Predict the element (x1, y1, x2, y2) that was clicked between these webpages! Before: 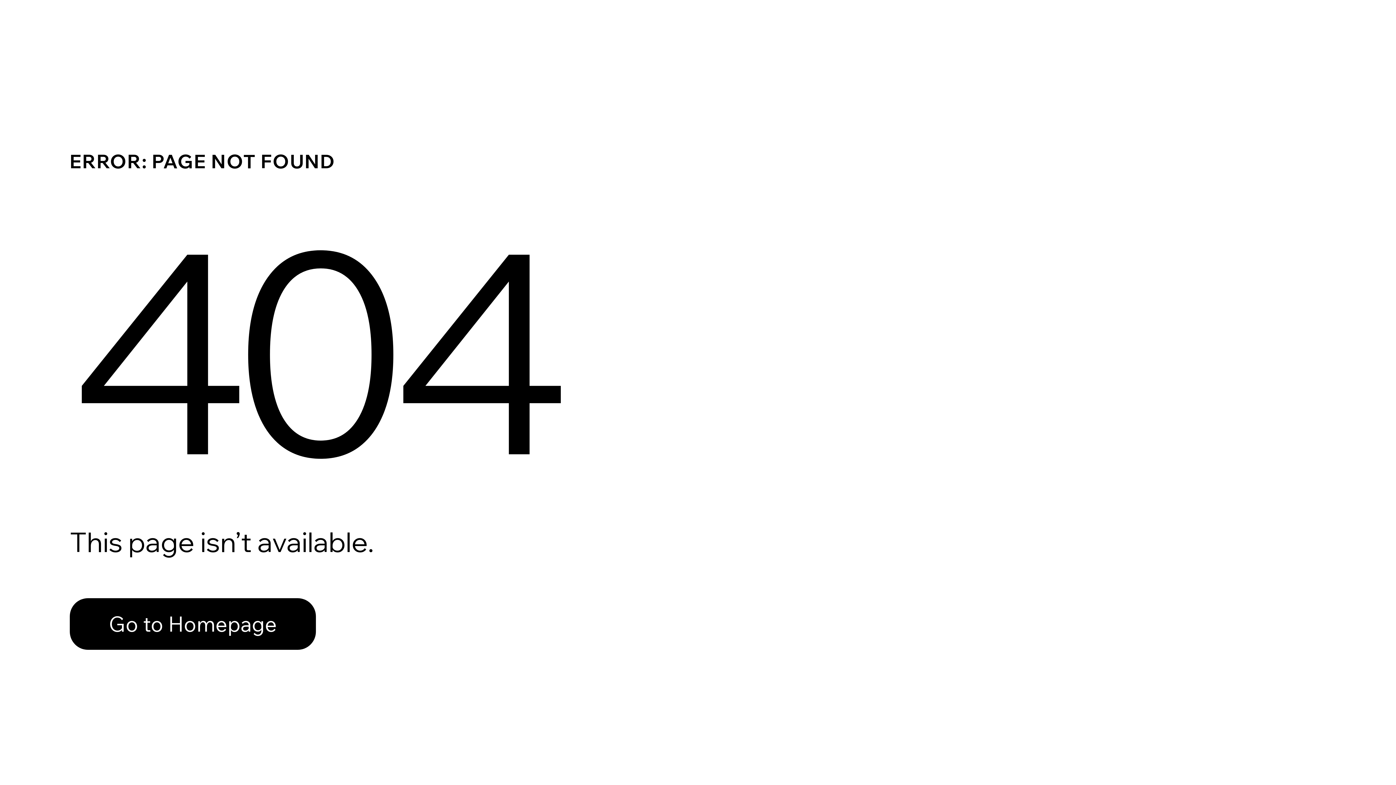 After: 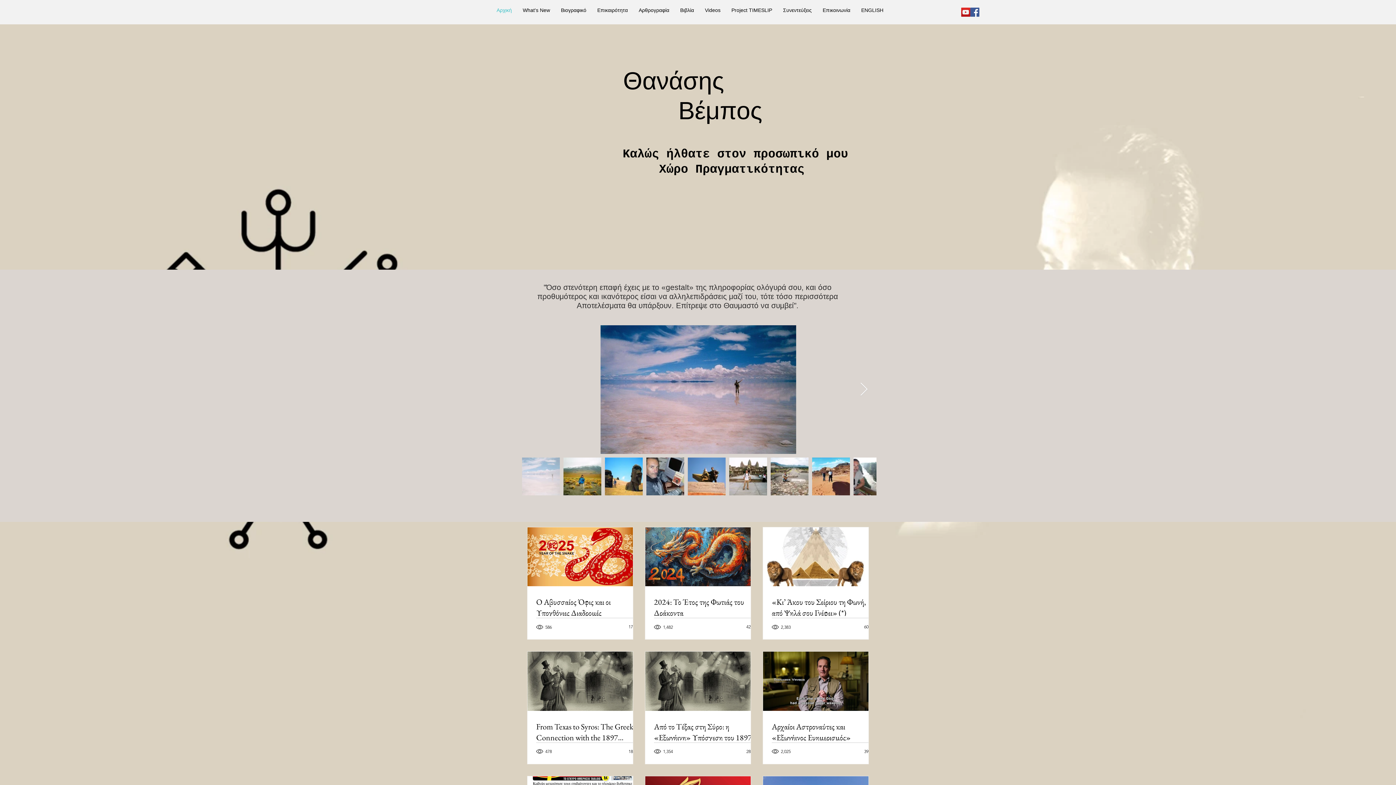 Action: label: Go to Homepage bbox: (69, 598, 316, 650)